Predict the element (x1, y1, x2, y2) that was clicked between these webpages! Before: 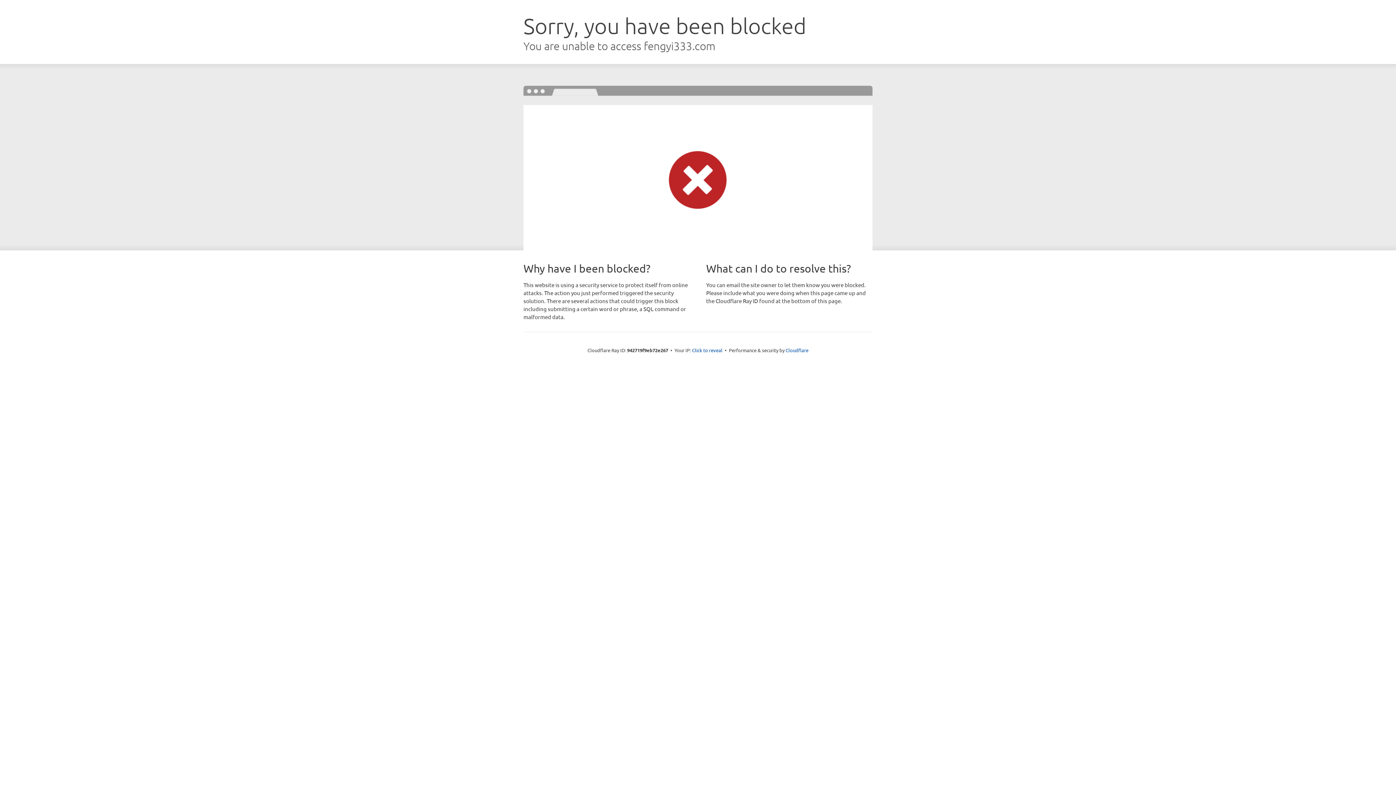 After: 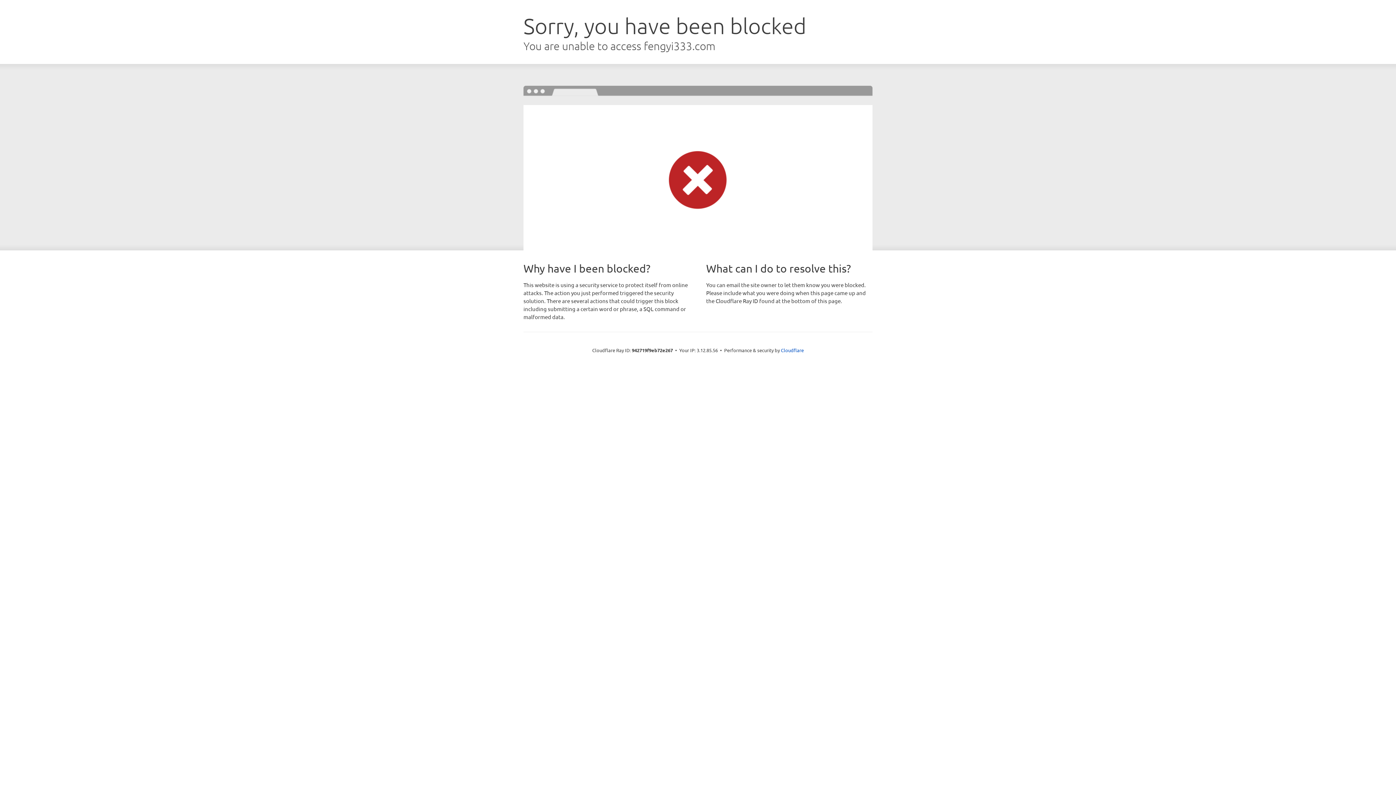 Action: bbox: (692, 346, 722, 353) label: Click to reveal